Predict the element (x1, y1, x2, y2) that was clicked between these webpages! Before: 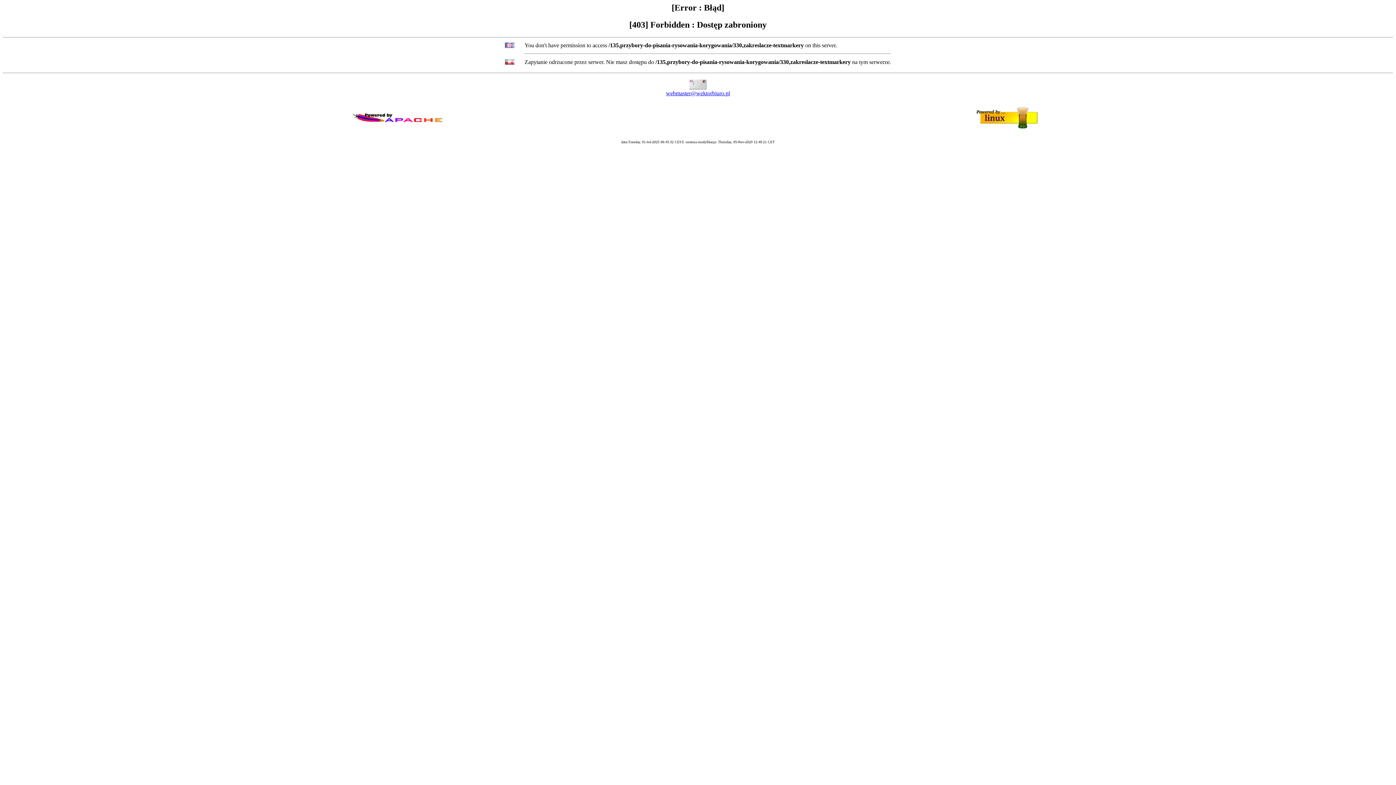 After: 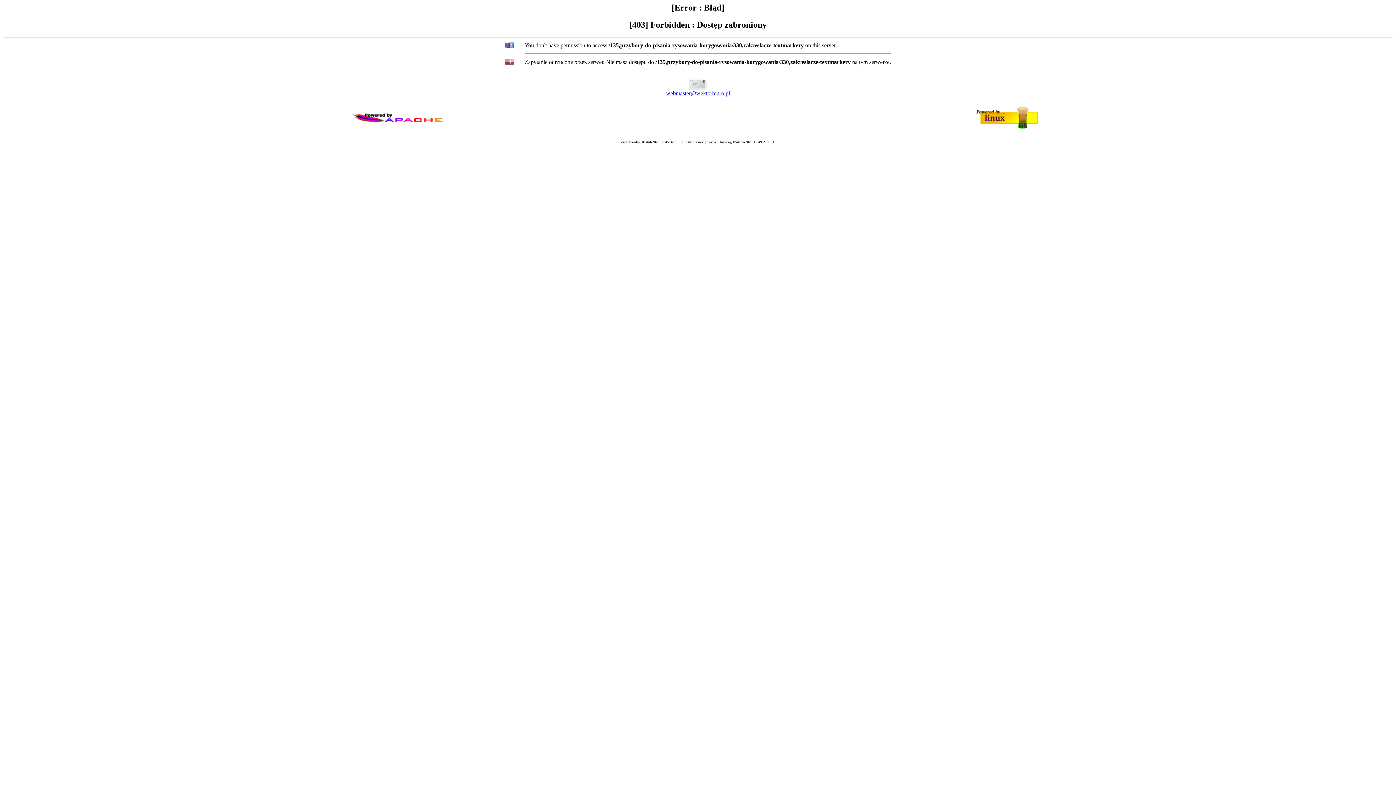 Action: bbox: (666, 90, 730, 96) label: webmaster@wektorbiuro.pl